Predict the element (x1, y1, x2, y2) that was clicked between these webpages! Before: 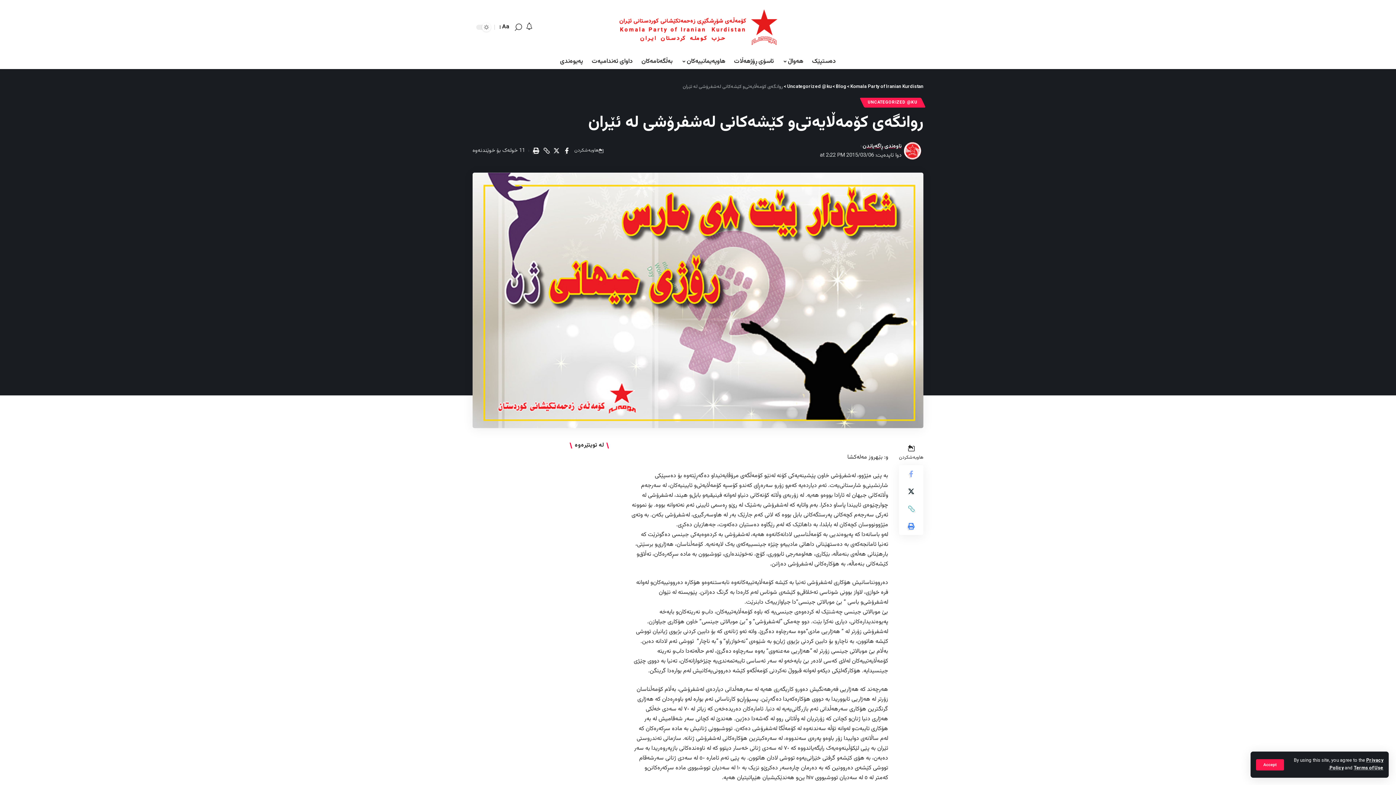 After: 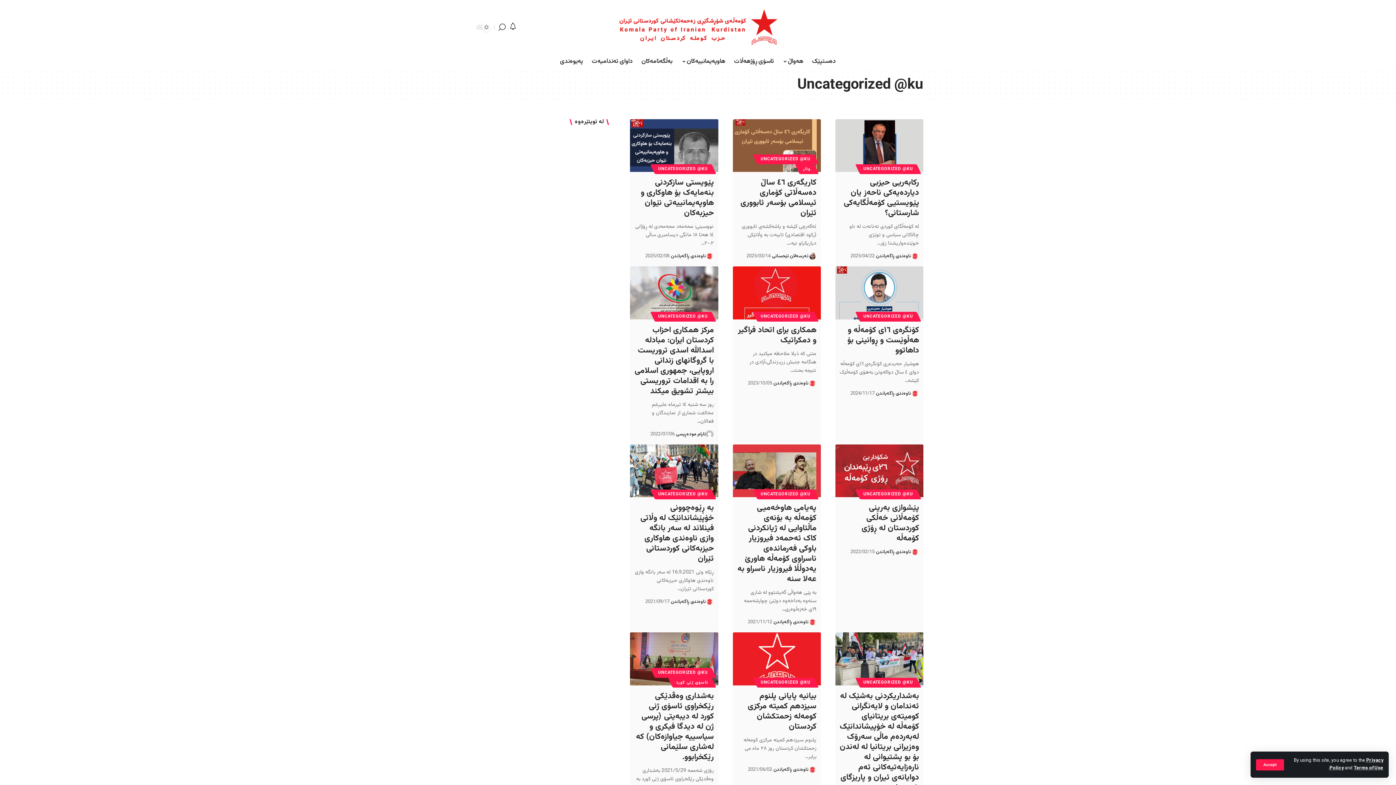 Action: bbox: (787, 83, 832, 90) label: Uncategorized @ku